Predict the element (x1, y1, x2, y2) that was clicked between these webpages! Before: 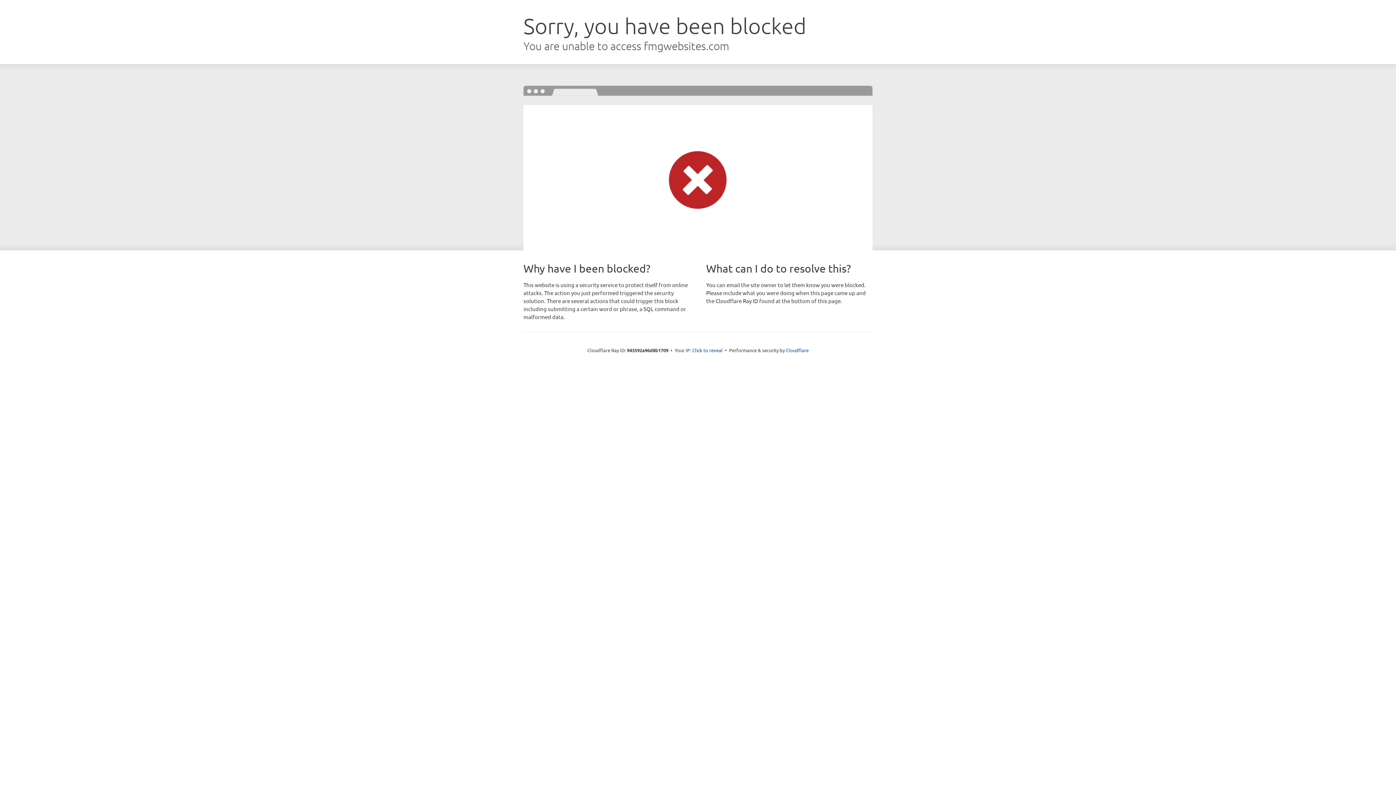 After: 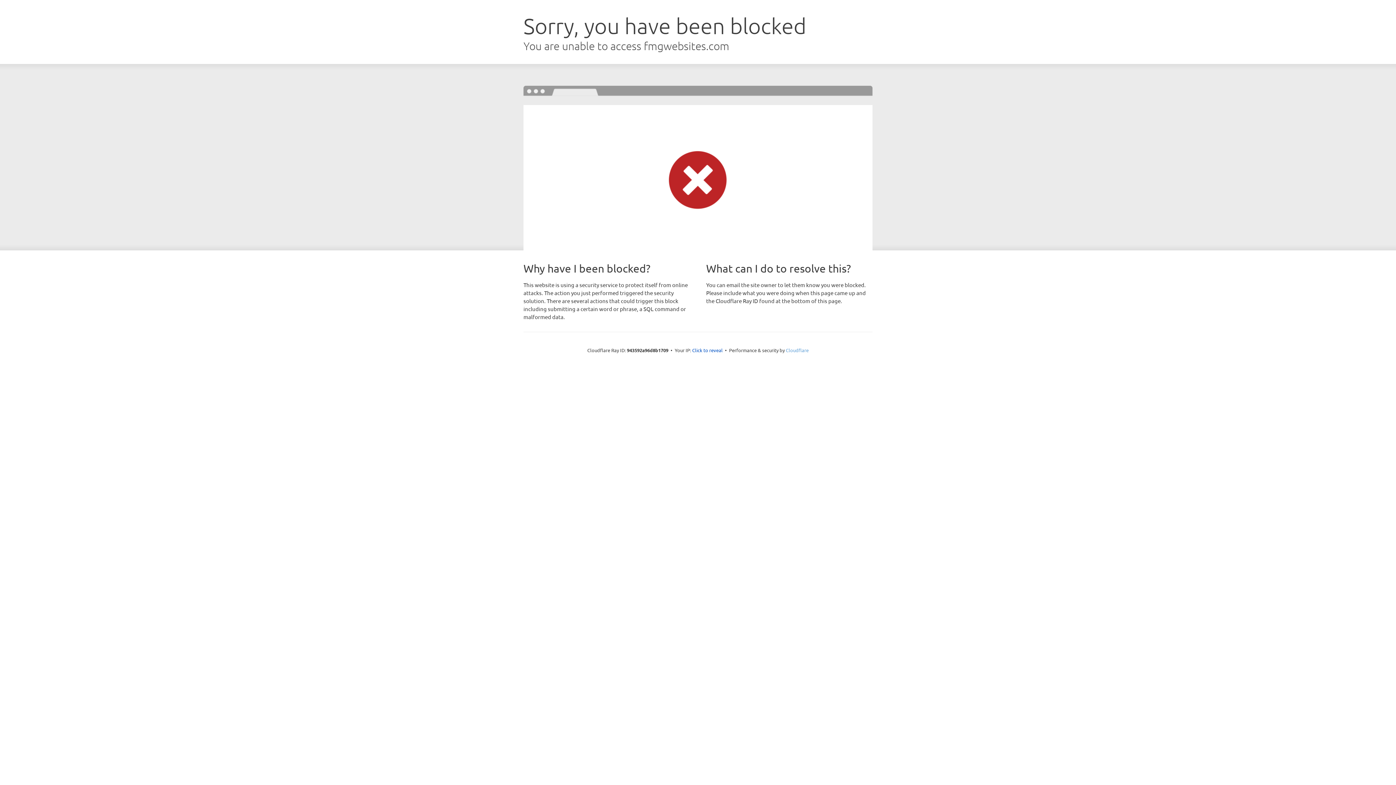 Action: bbox: (786, 347, 808, 353) label: Cloudflare